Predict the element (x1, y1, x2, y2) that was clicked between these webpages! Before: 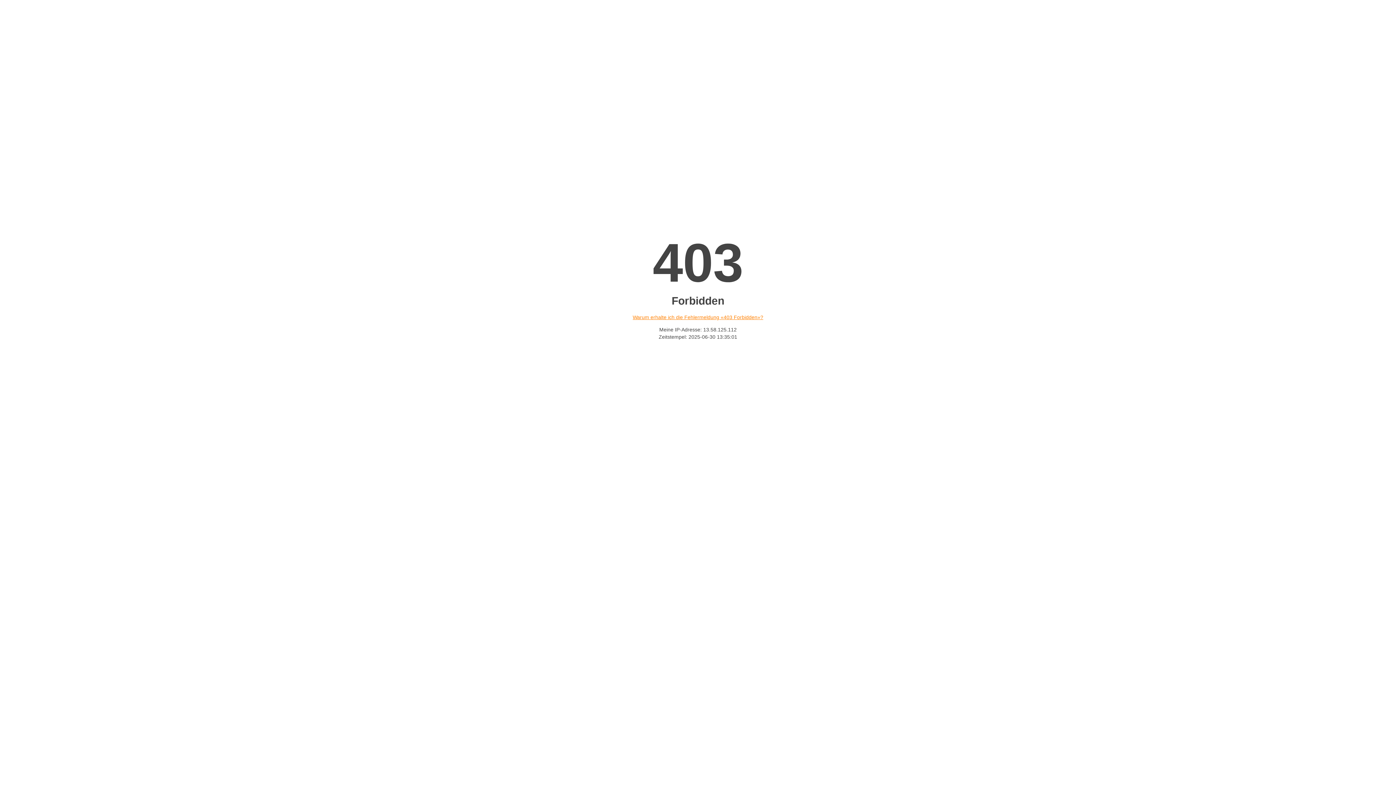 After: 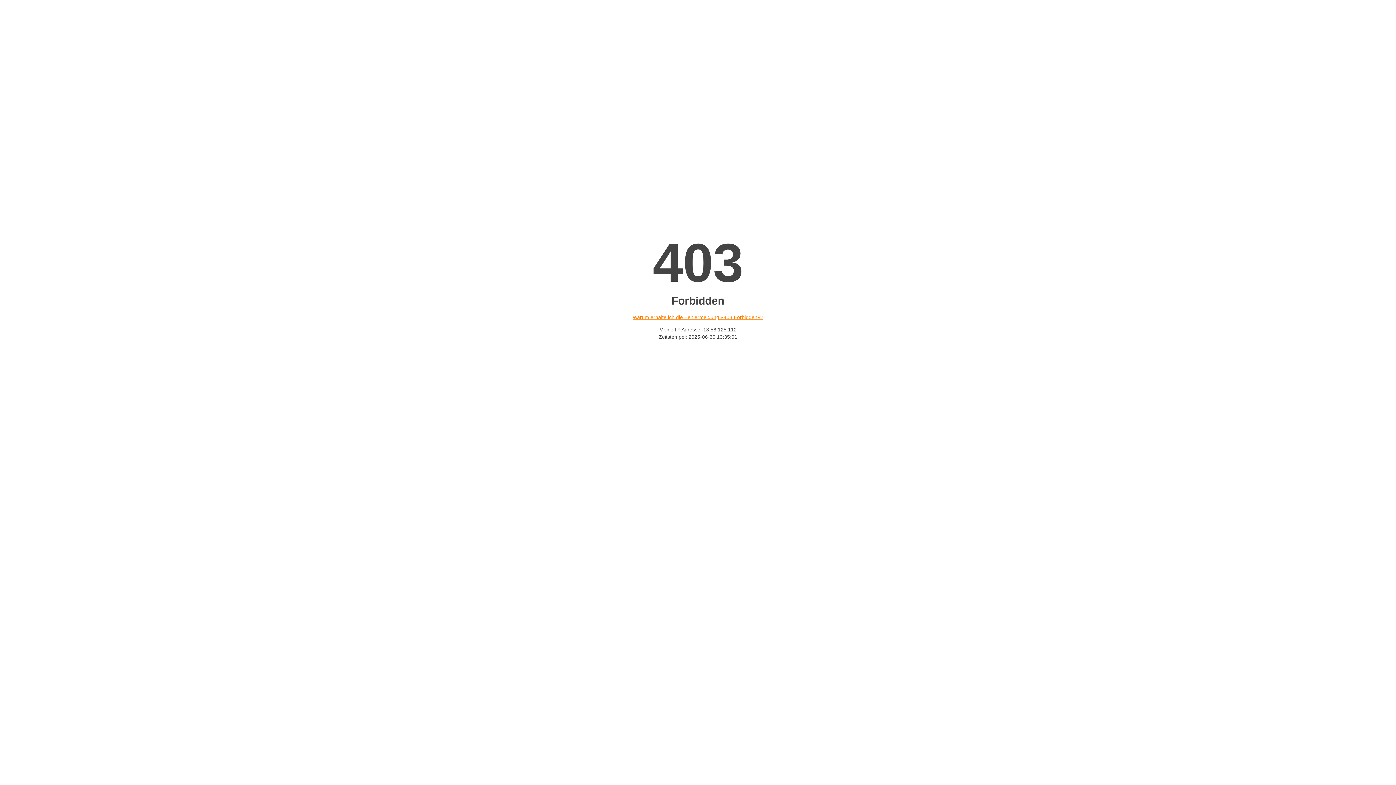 Action: bbox: (632, 314, 763, 320) label: Warum erhalte ich die Fehlermeldung «403 Forbidden»?